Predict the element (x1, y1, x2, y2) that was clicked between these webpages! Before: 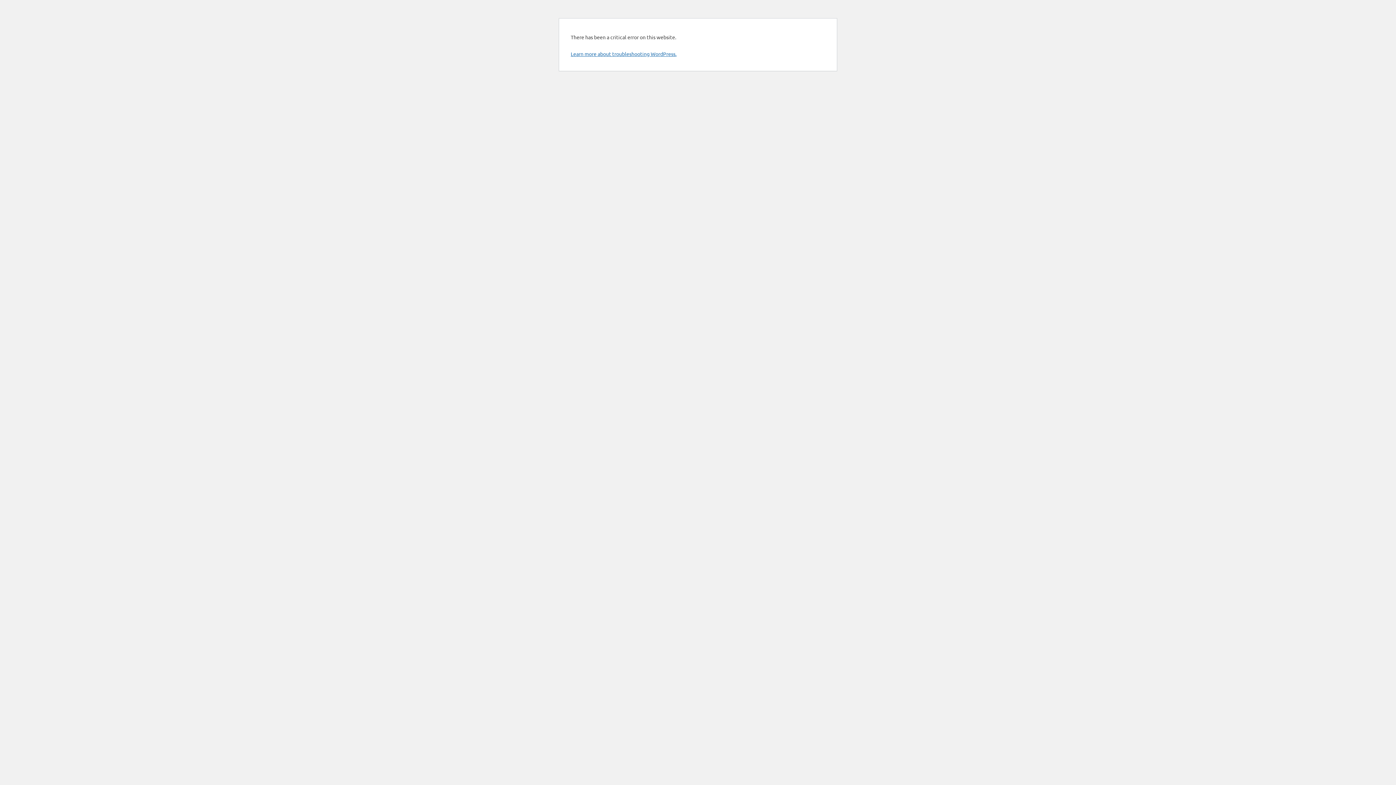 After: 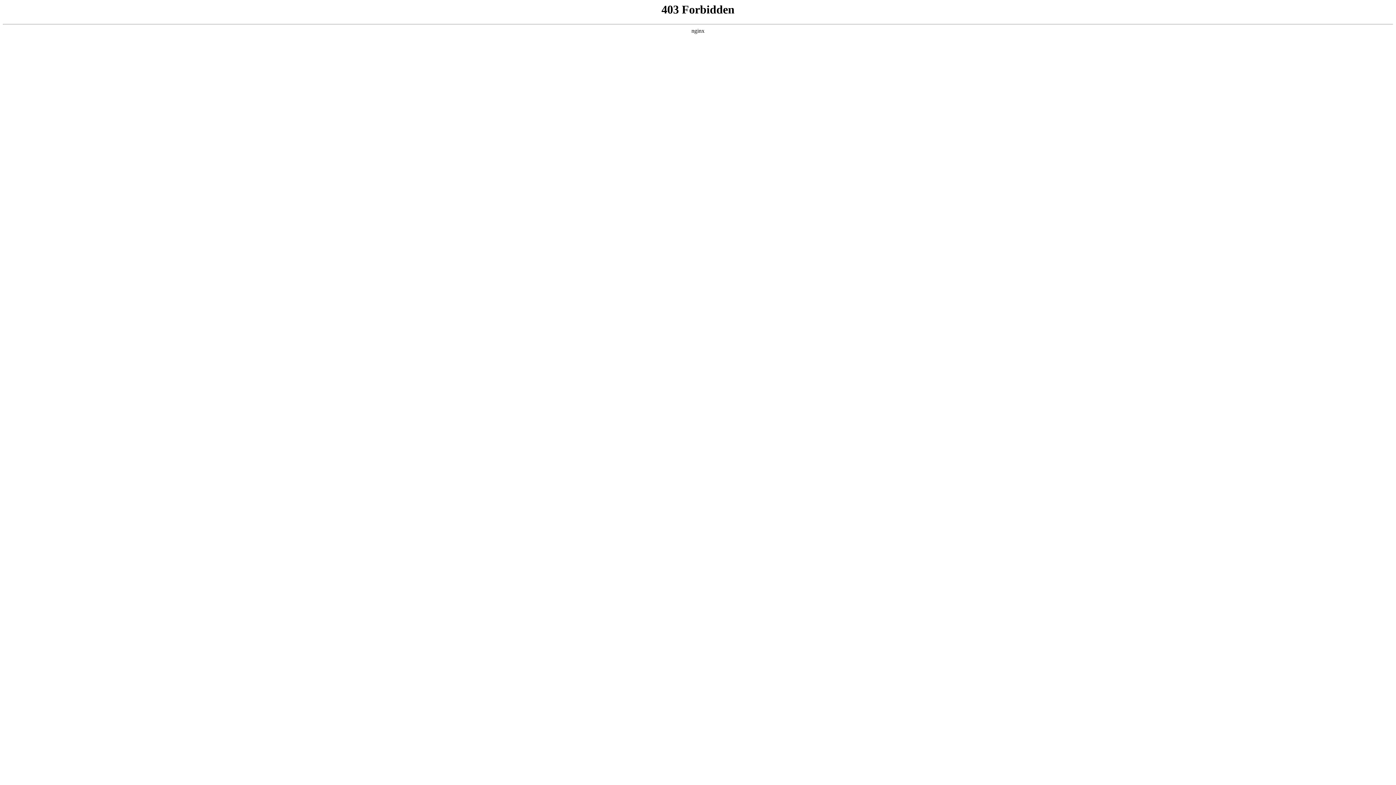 Action: bbox: (570, 50, 676, 57) label: Learn more about troubleshooting WordPress.